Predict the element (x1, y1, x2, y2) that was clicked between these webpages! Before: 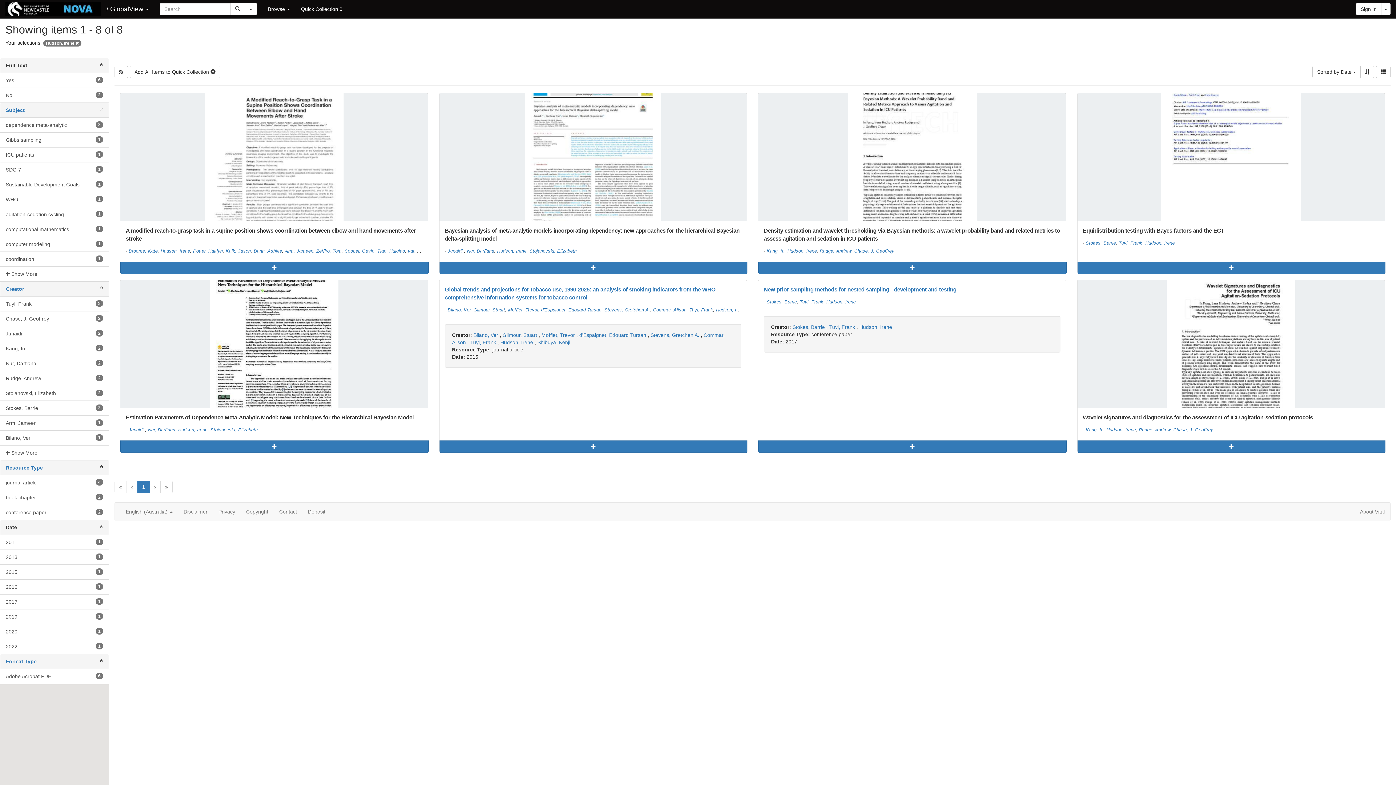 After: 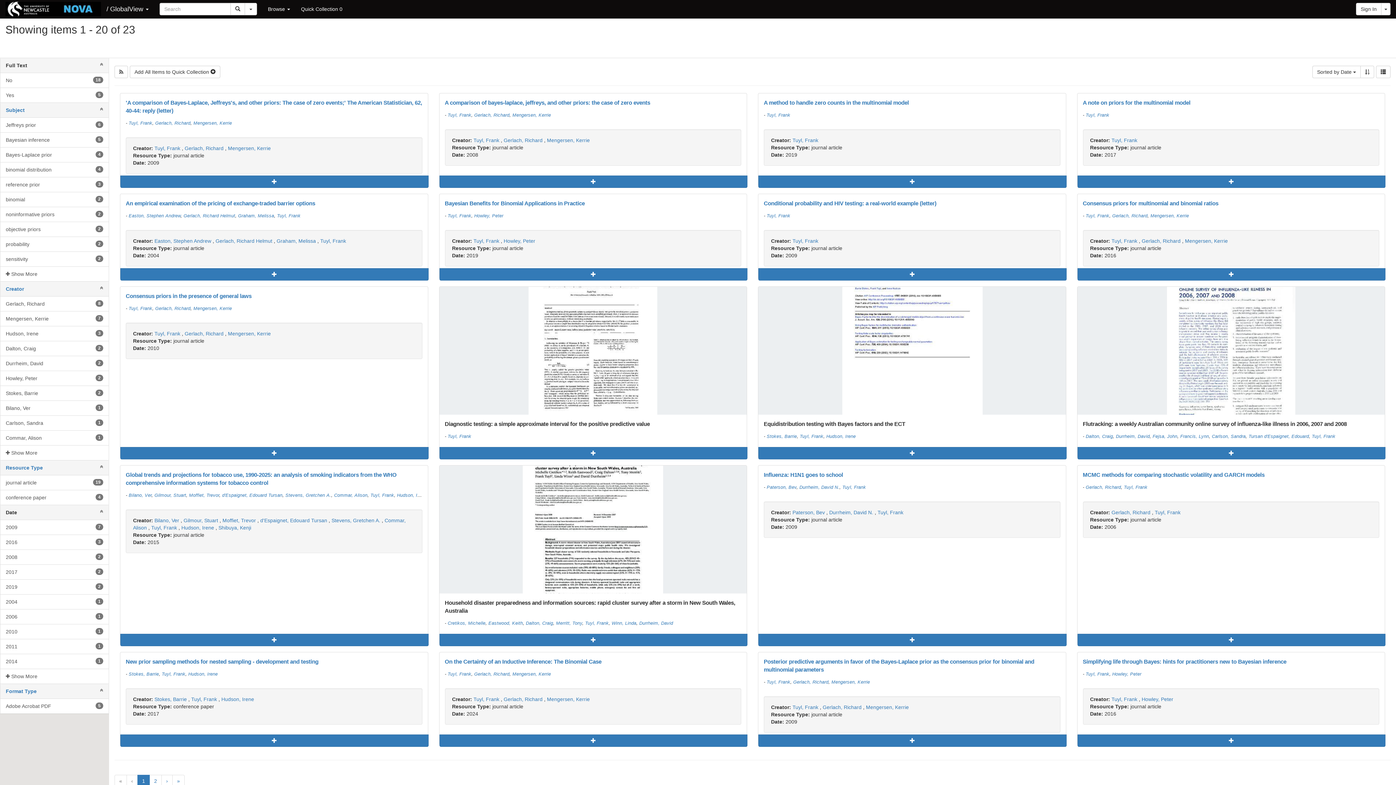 Action: label: Tuyl, Frank bbox: (800, 299, 823, 304)